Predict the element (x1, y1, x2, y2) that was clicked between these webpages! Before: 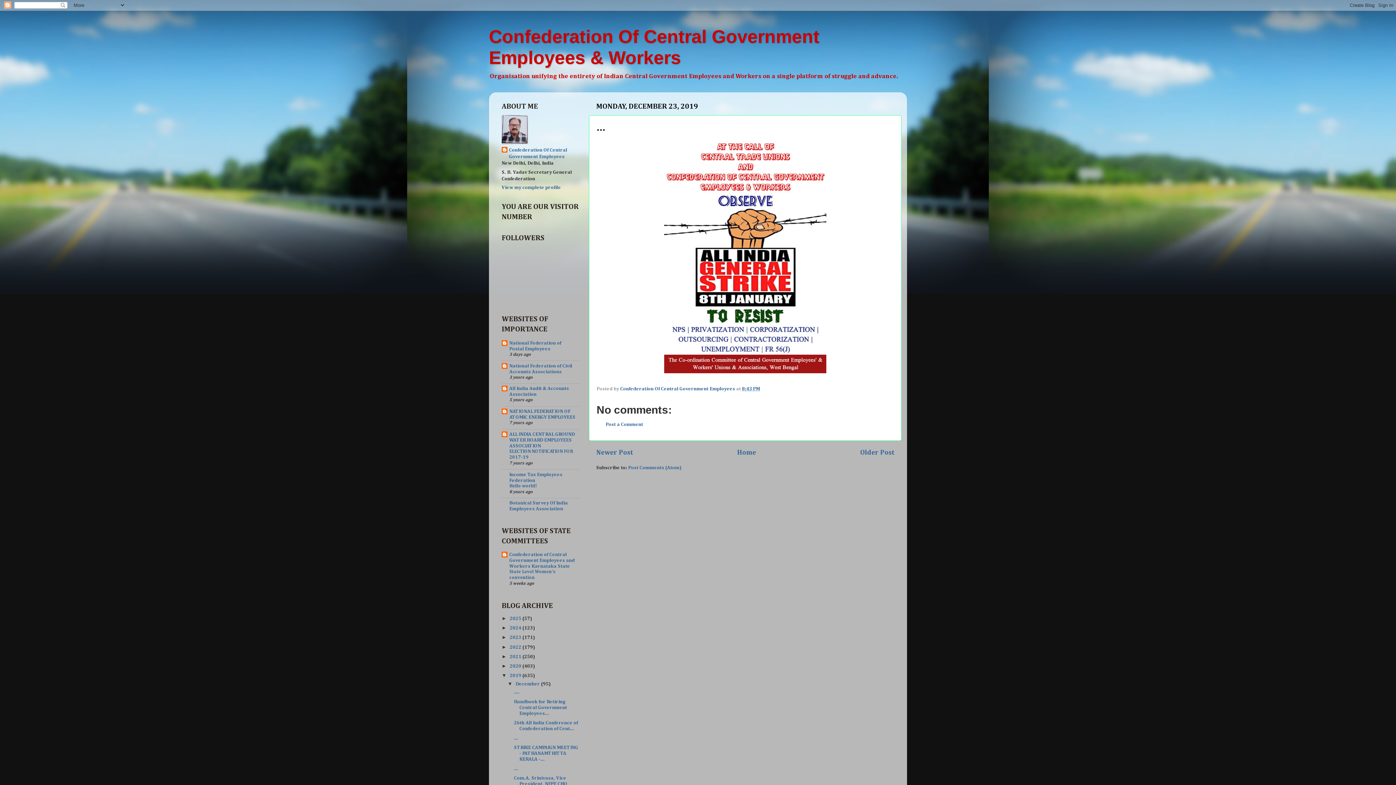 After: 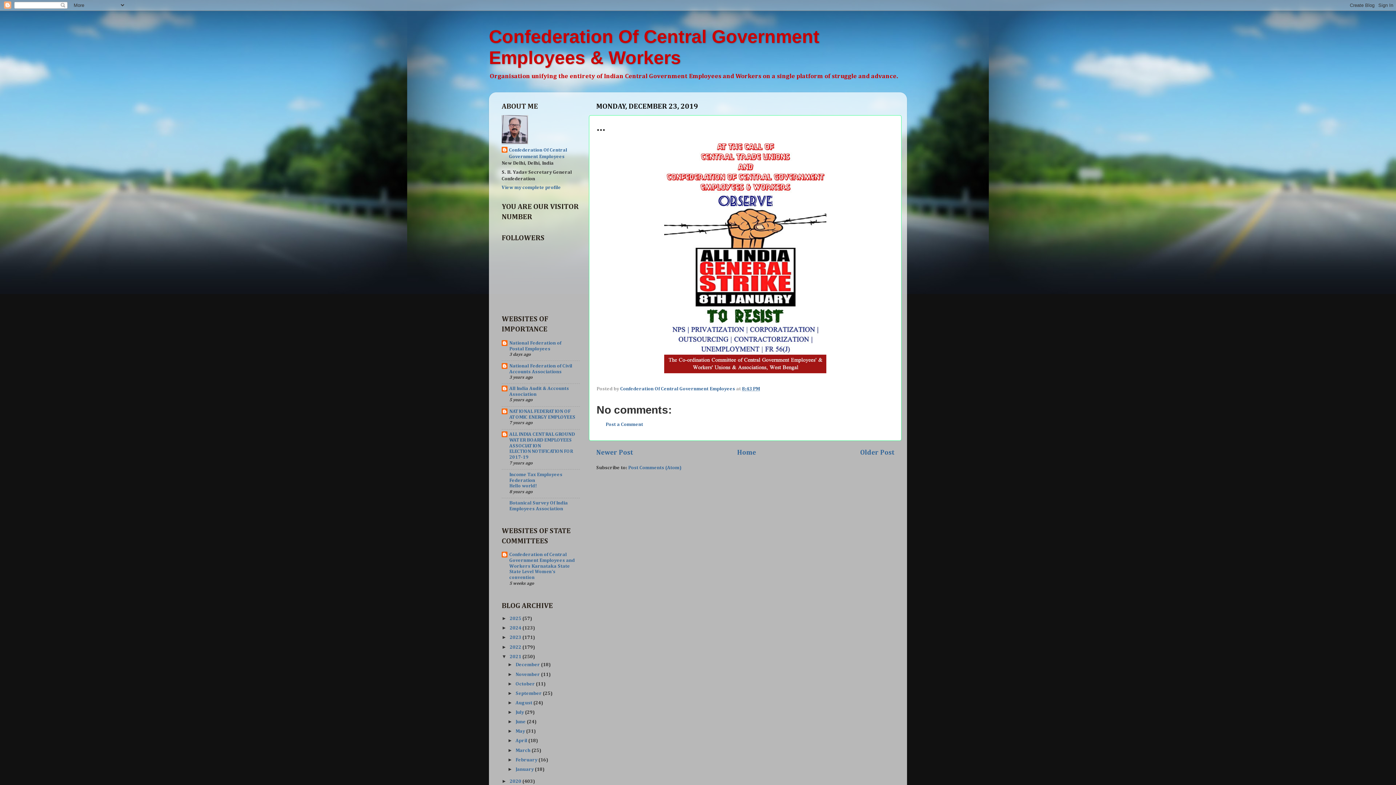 Action: bbox: (501, 654, 509, 659) label: ►  